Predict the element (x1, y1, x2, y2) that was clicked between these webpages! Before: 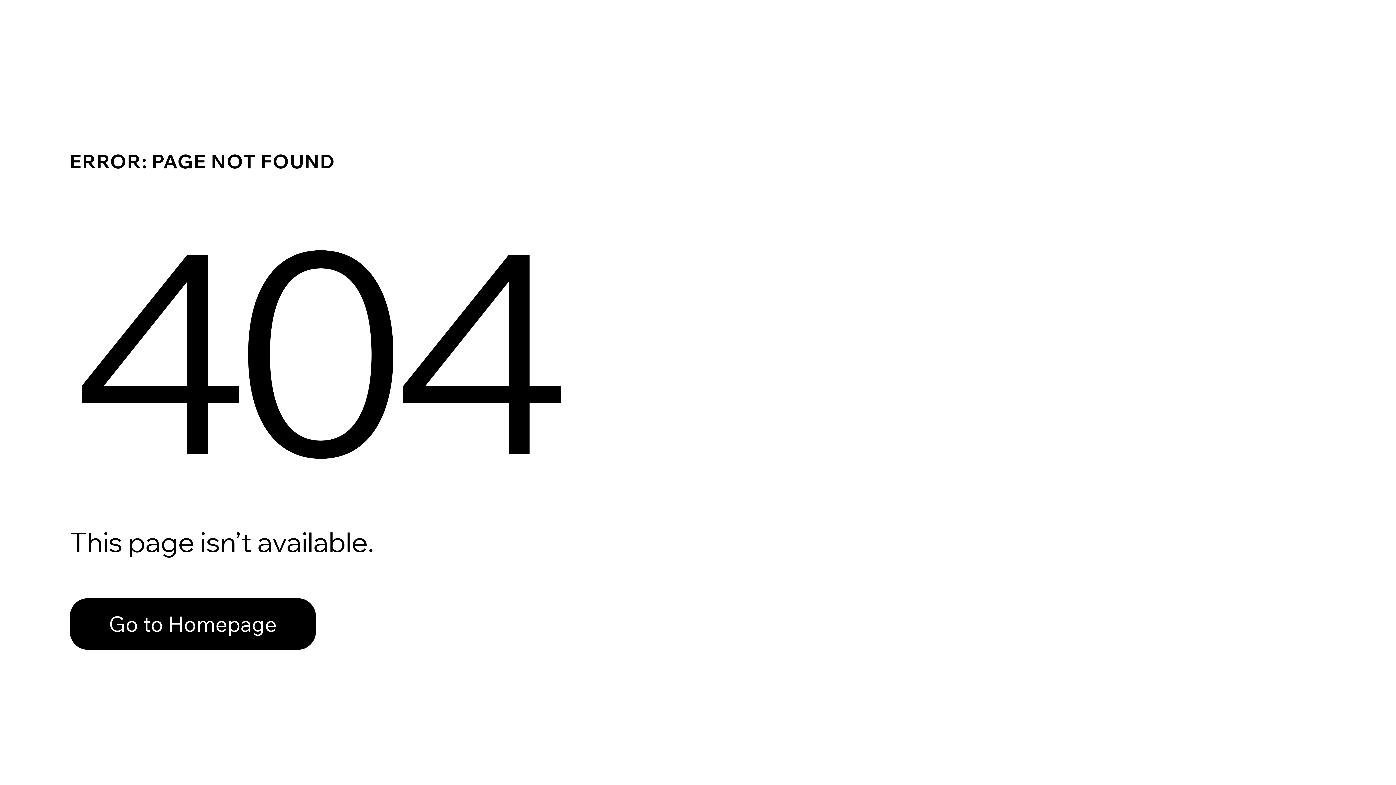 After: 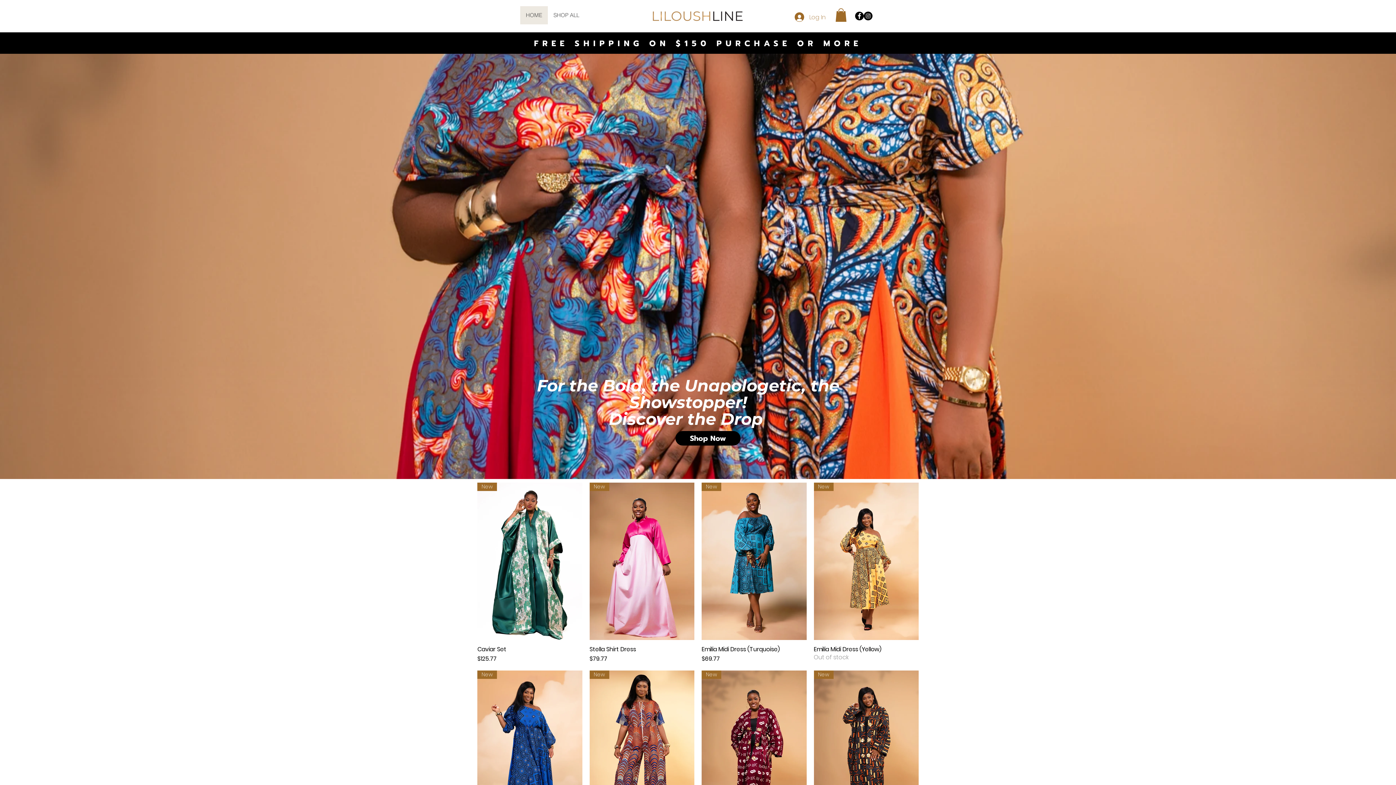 Action: bbox: (69, 582, 768, 659) label: Go to Homepage